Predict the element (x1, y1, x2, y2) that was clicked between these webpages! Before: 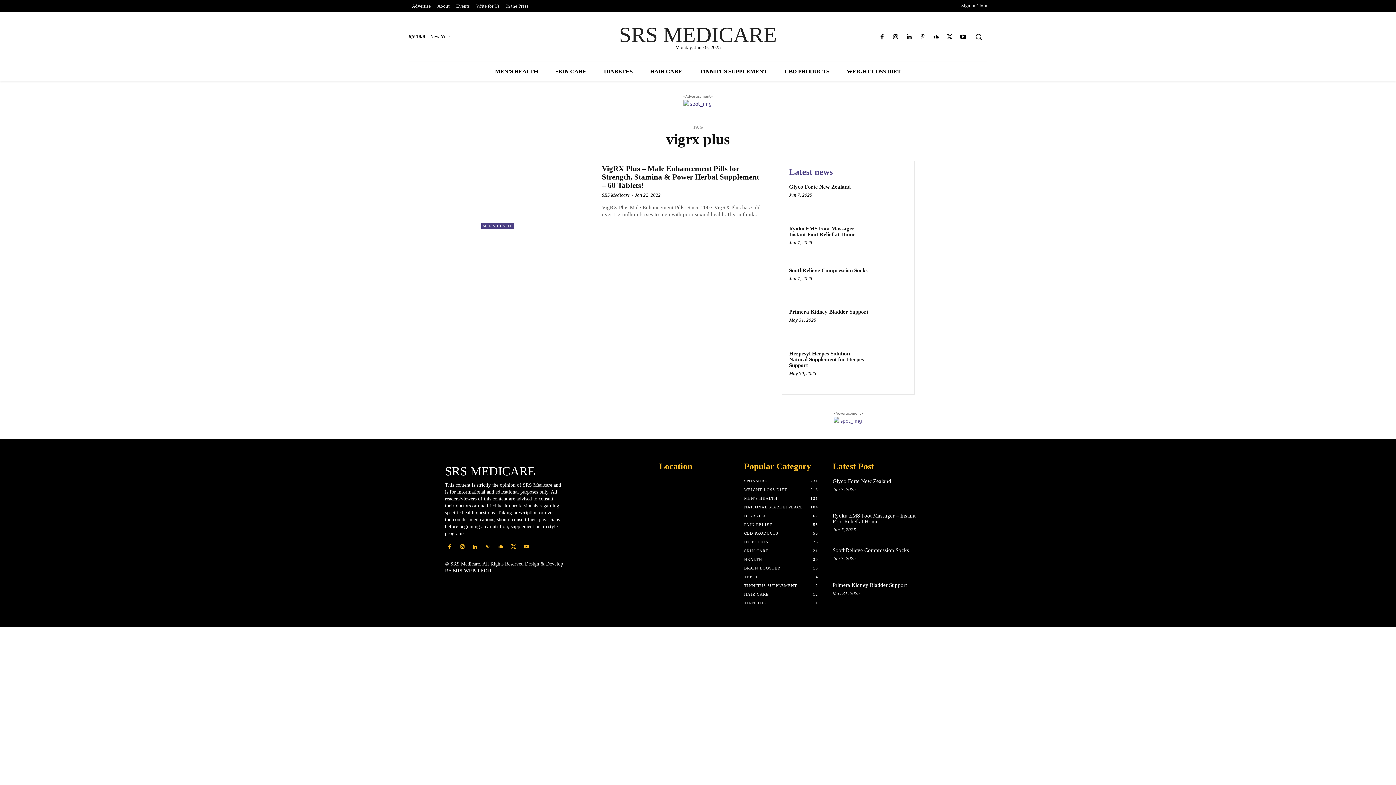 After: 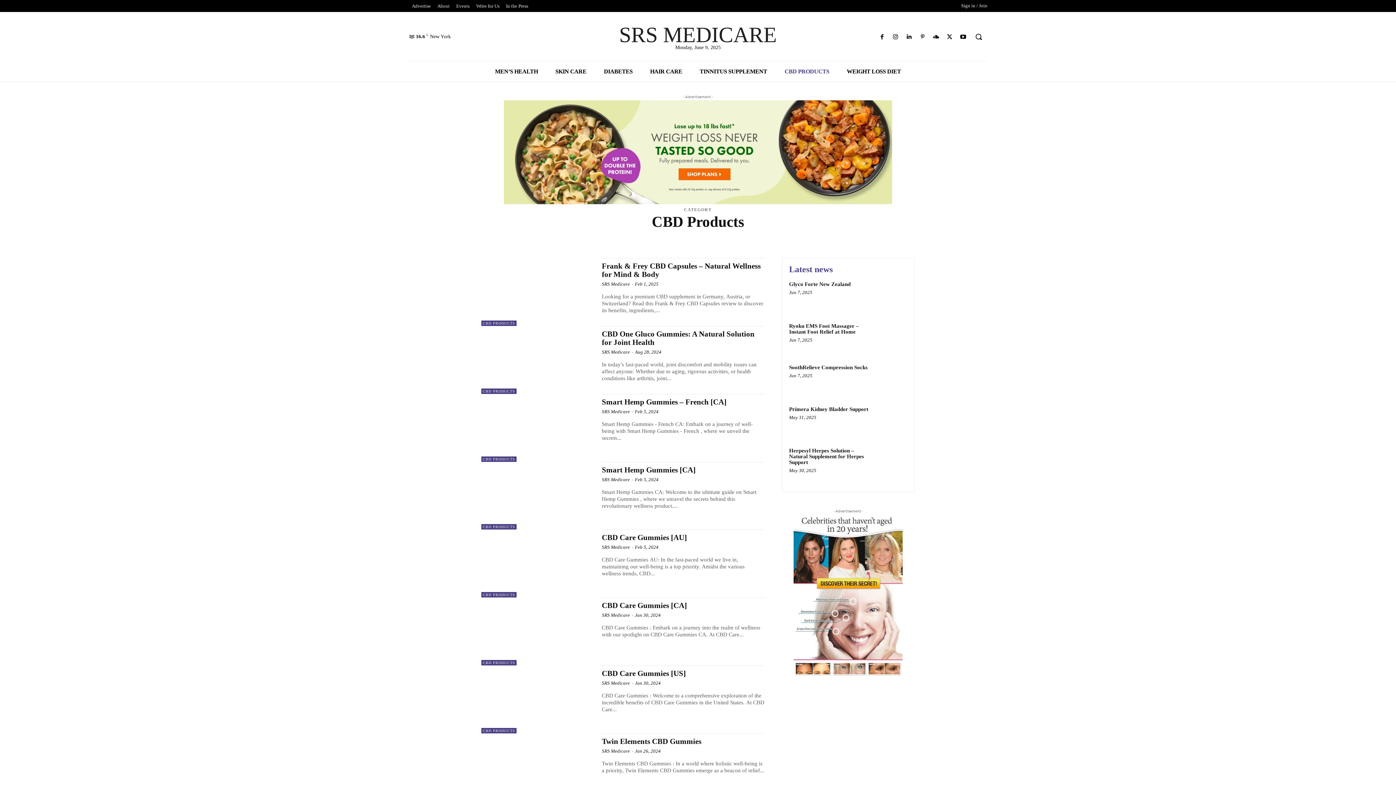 Action: bbox: (744, 531, 778, 535) label: CBD PRODUCTS
50